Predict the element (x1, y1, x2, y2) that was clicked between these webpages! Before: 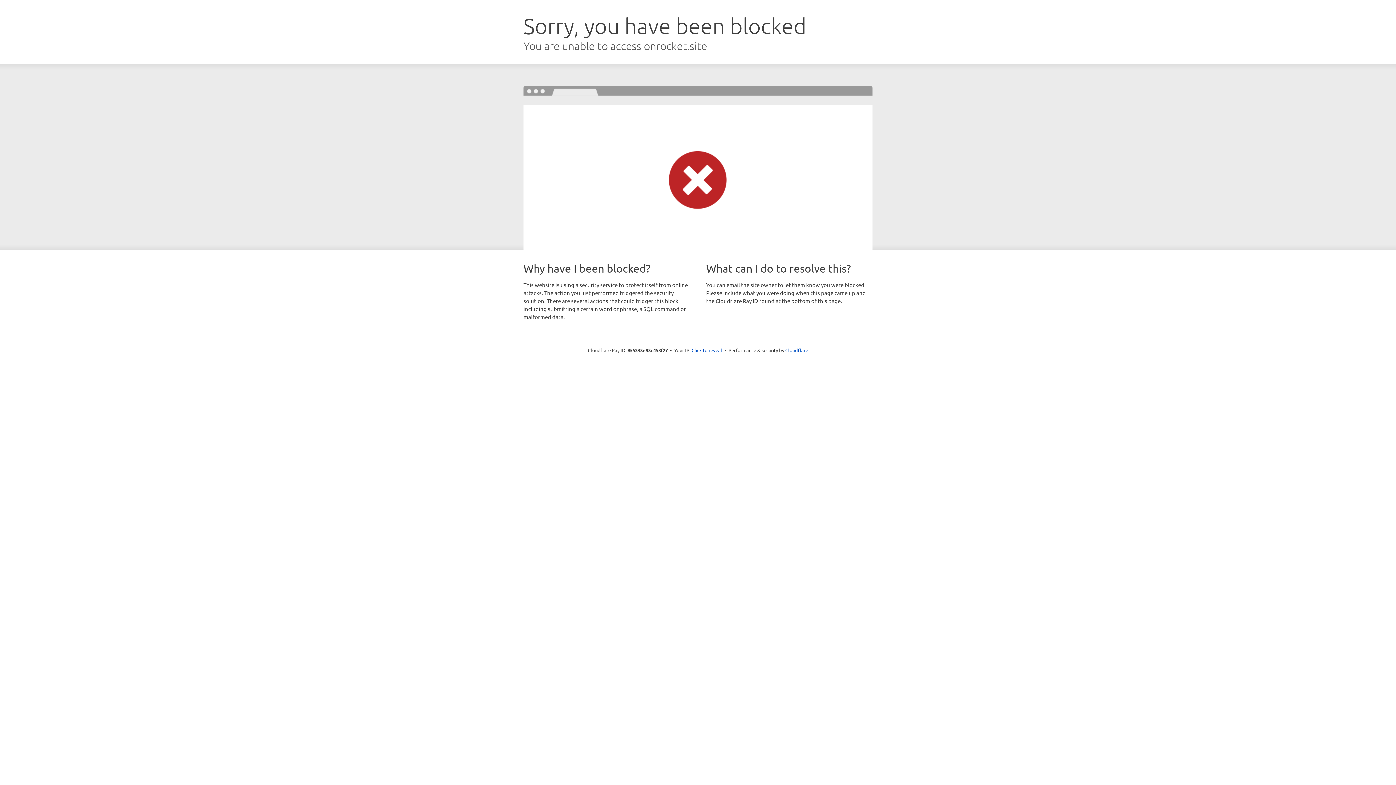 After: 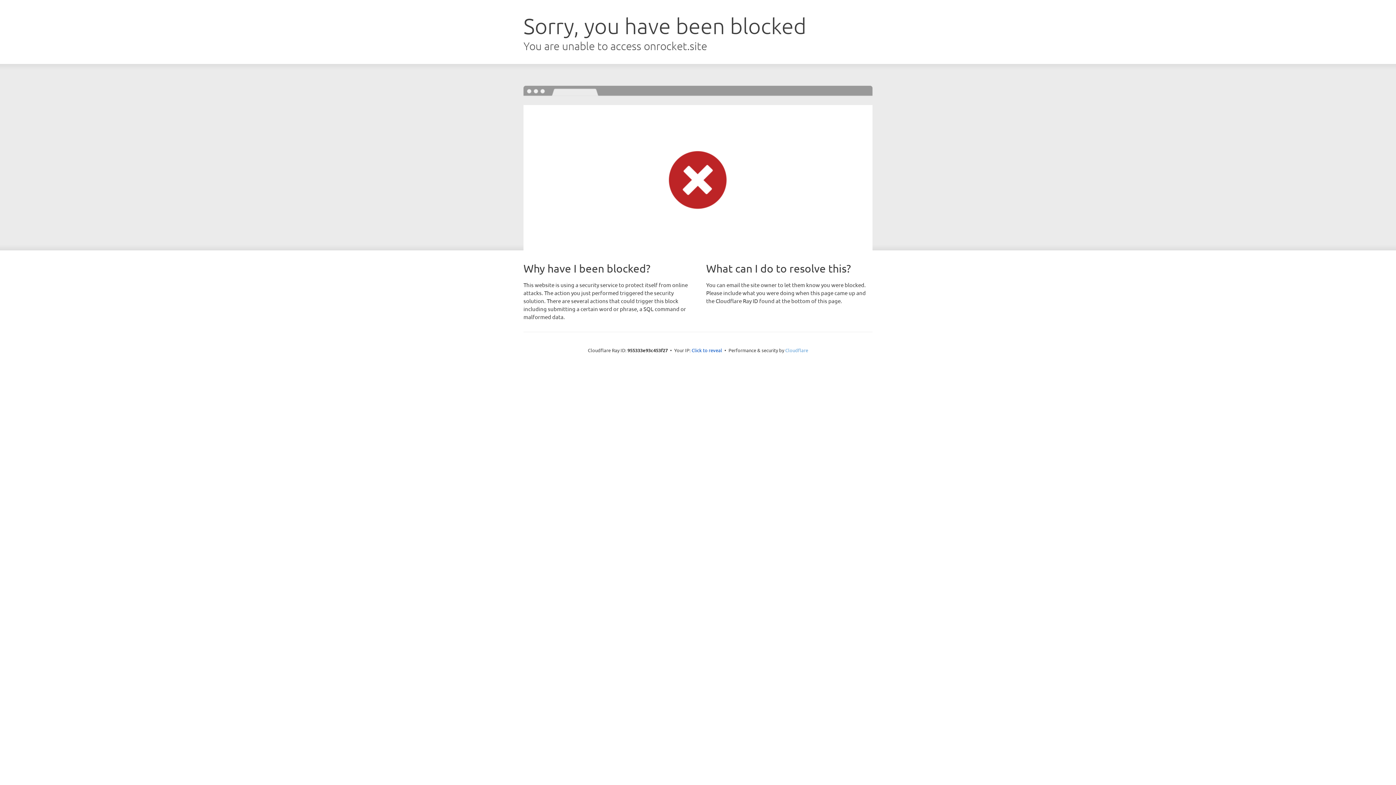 Action: label: Cloudflare bbox: (785, 347, 808, 353)